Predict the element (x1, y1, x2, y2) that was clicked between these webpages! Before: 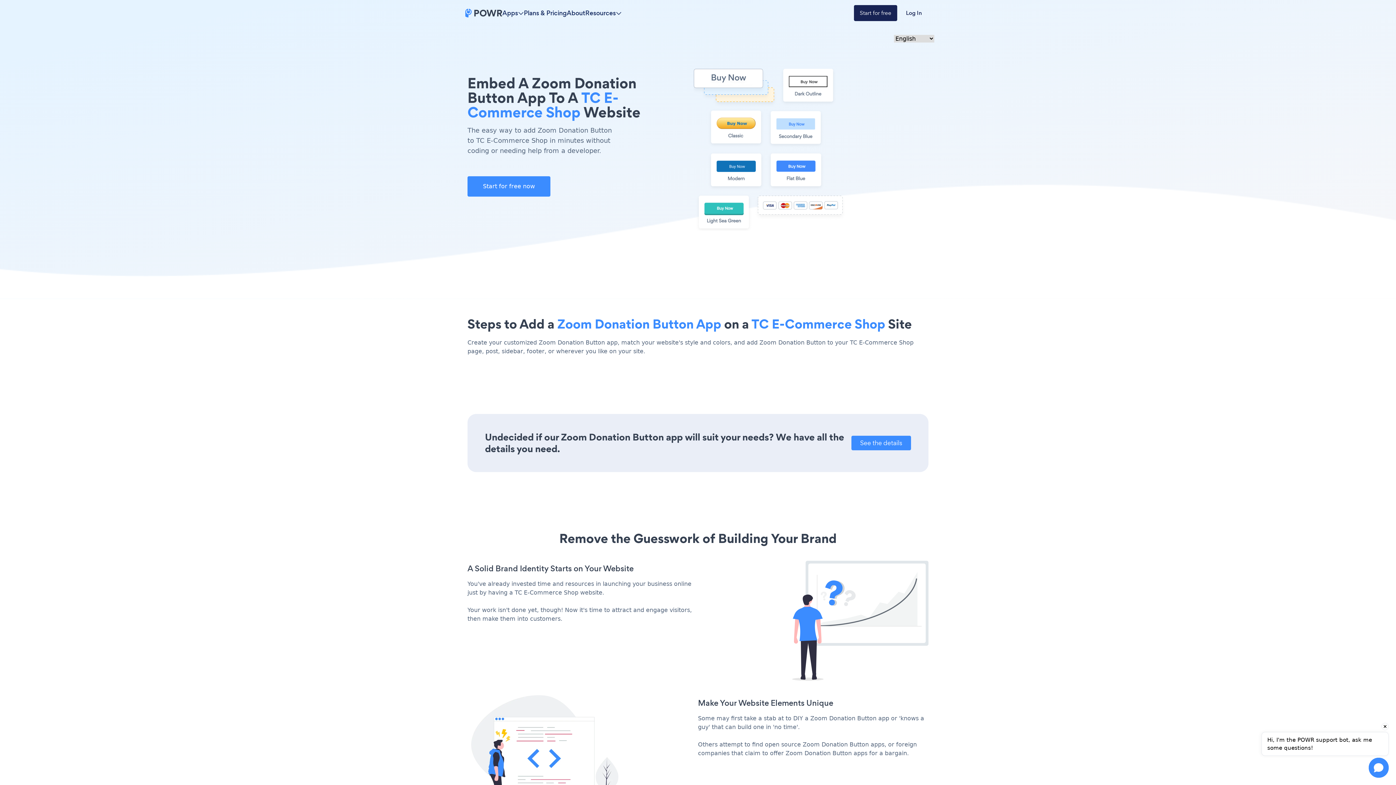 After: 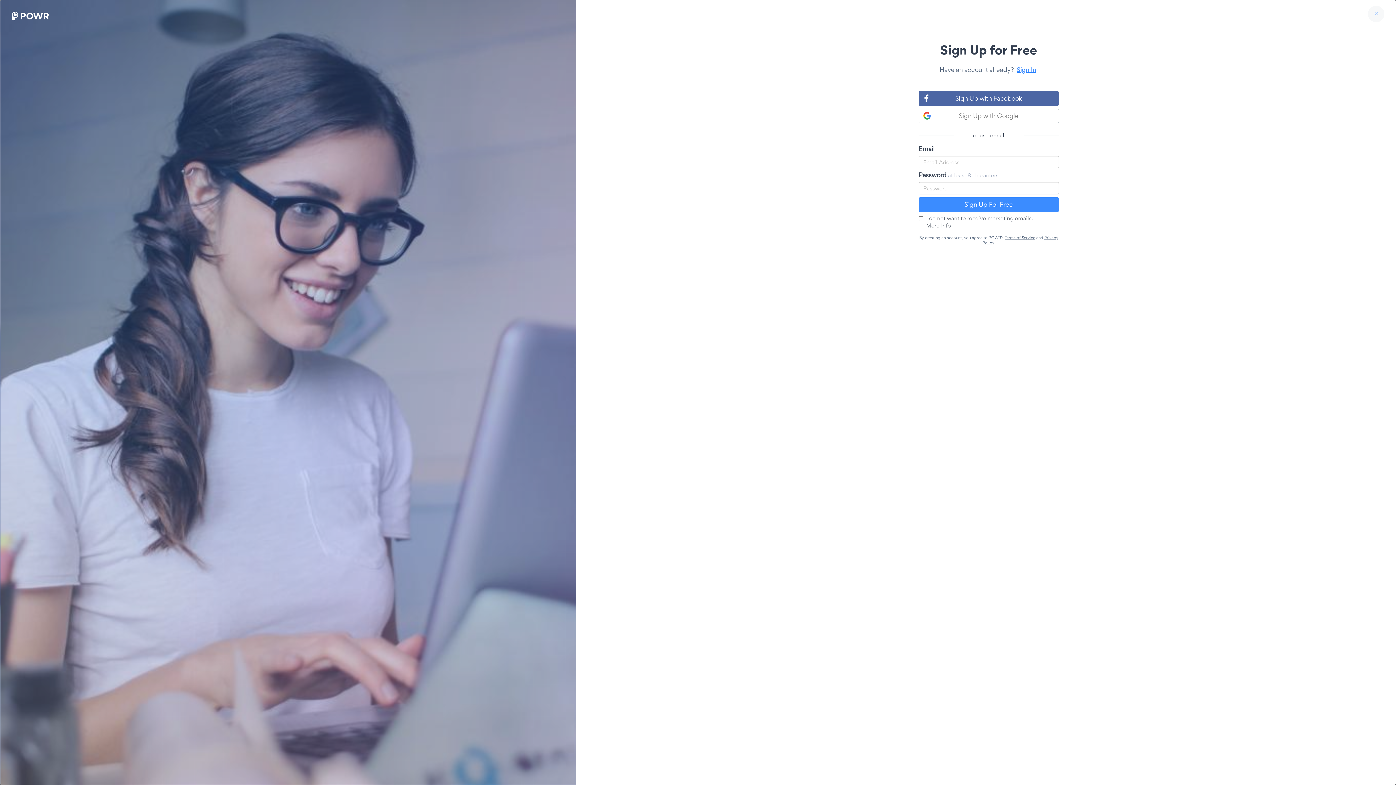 Action: bbox: (854, 5, 897, 21) label: Start for free